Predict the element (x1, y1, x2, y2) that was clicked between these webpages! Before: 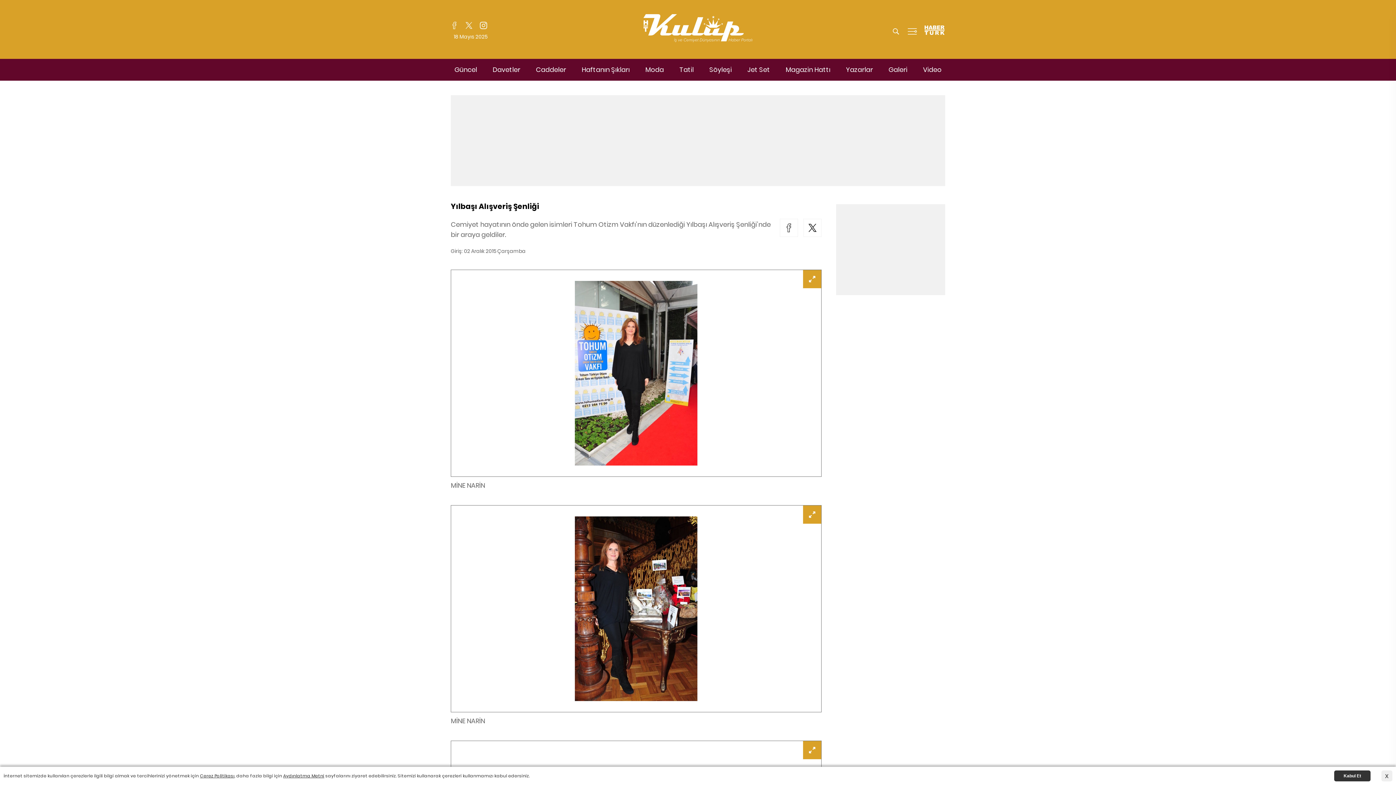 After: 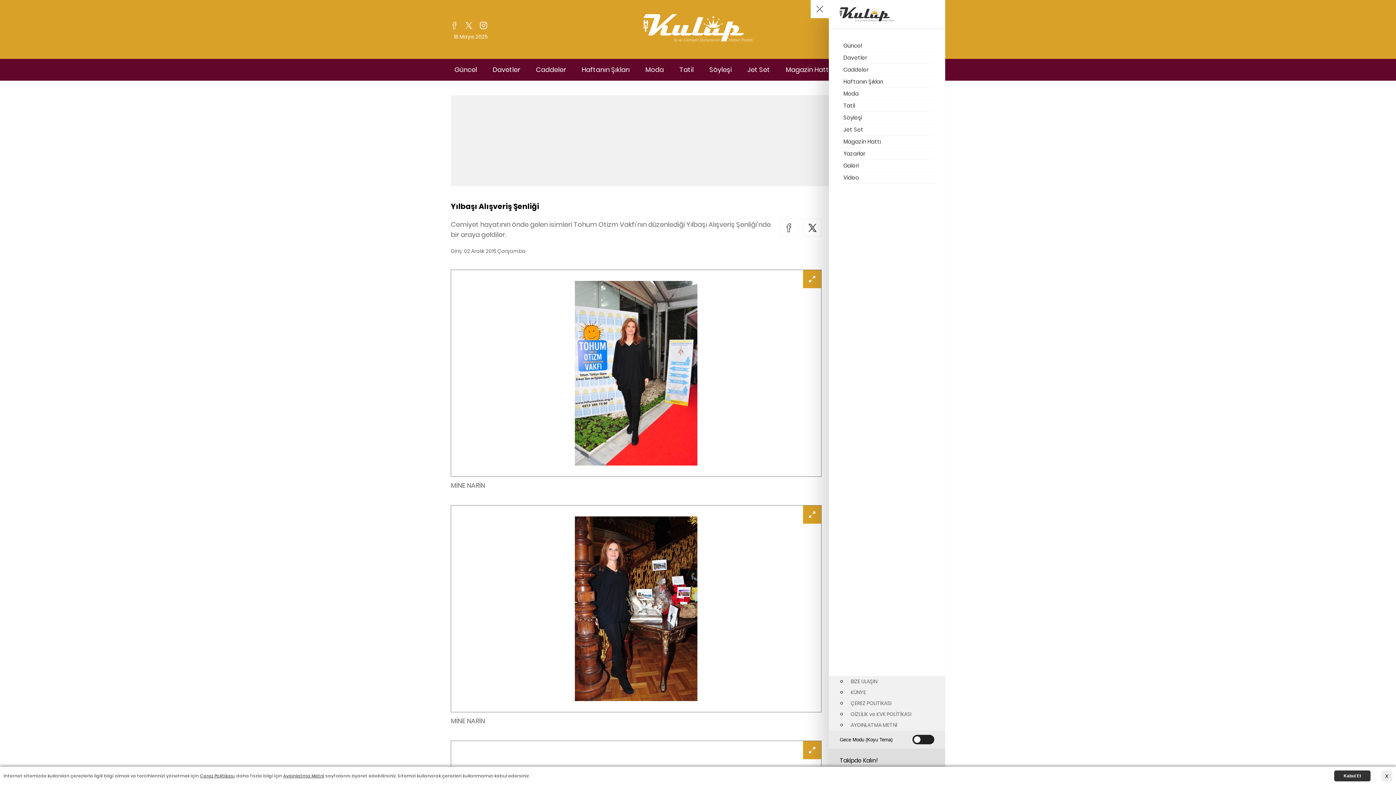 Action: bbox: (908, 28, 917, 34)